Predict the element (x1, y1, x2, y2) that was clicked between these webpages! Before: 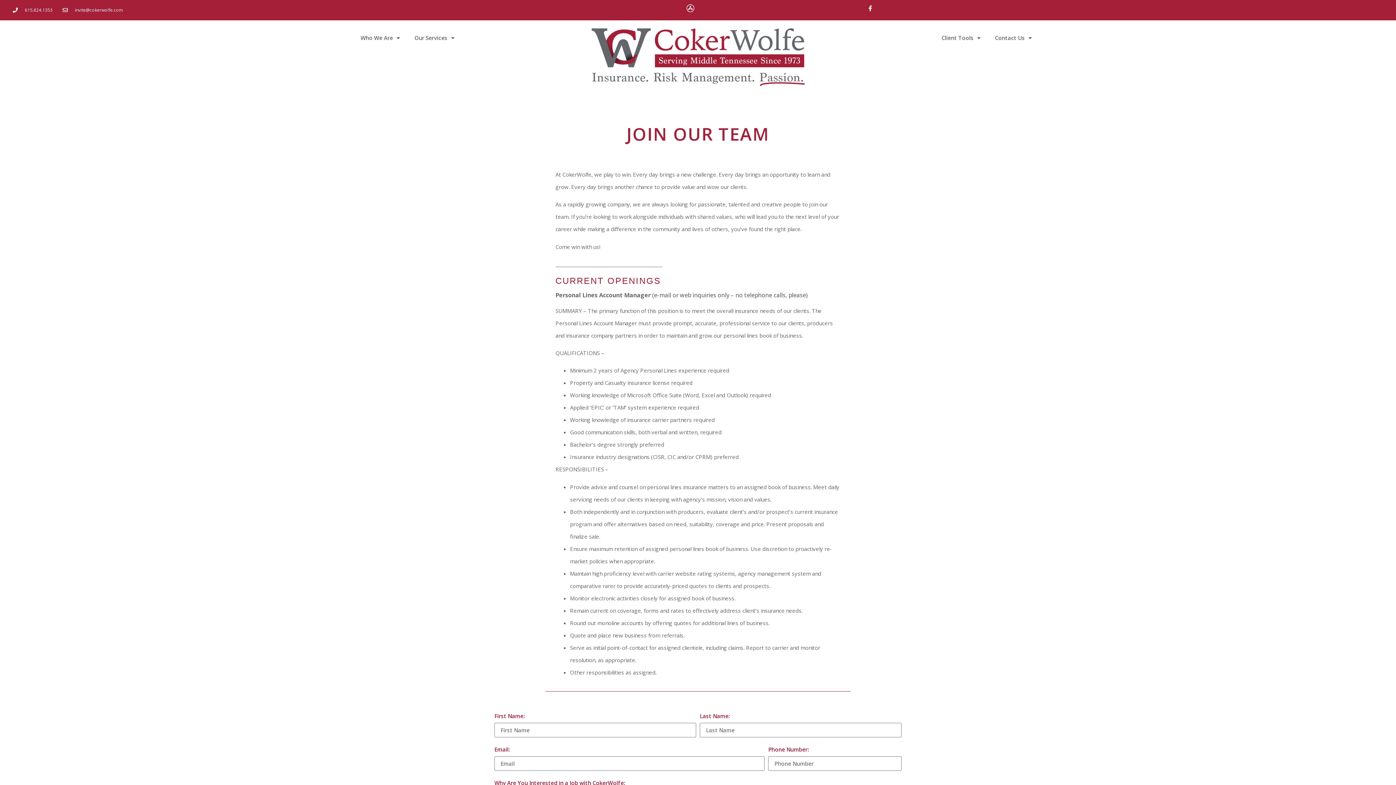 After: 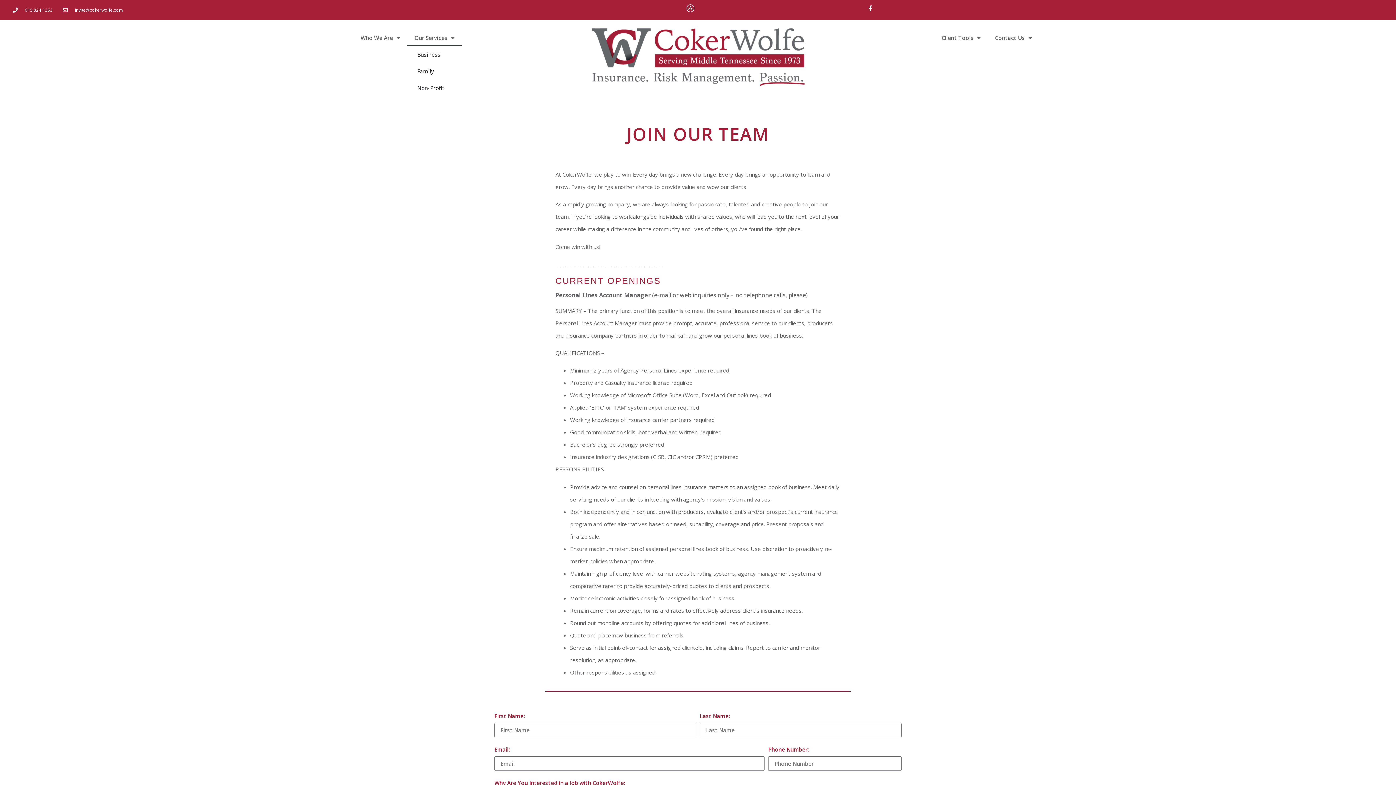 Action: bbox: (407, 29, 461, 46) label: Our Services